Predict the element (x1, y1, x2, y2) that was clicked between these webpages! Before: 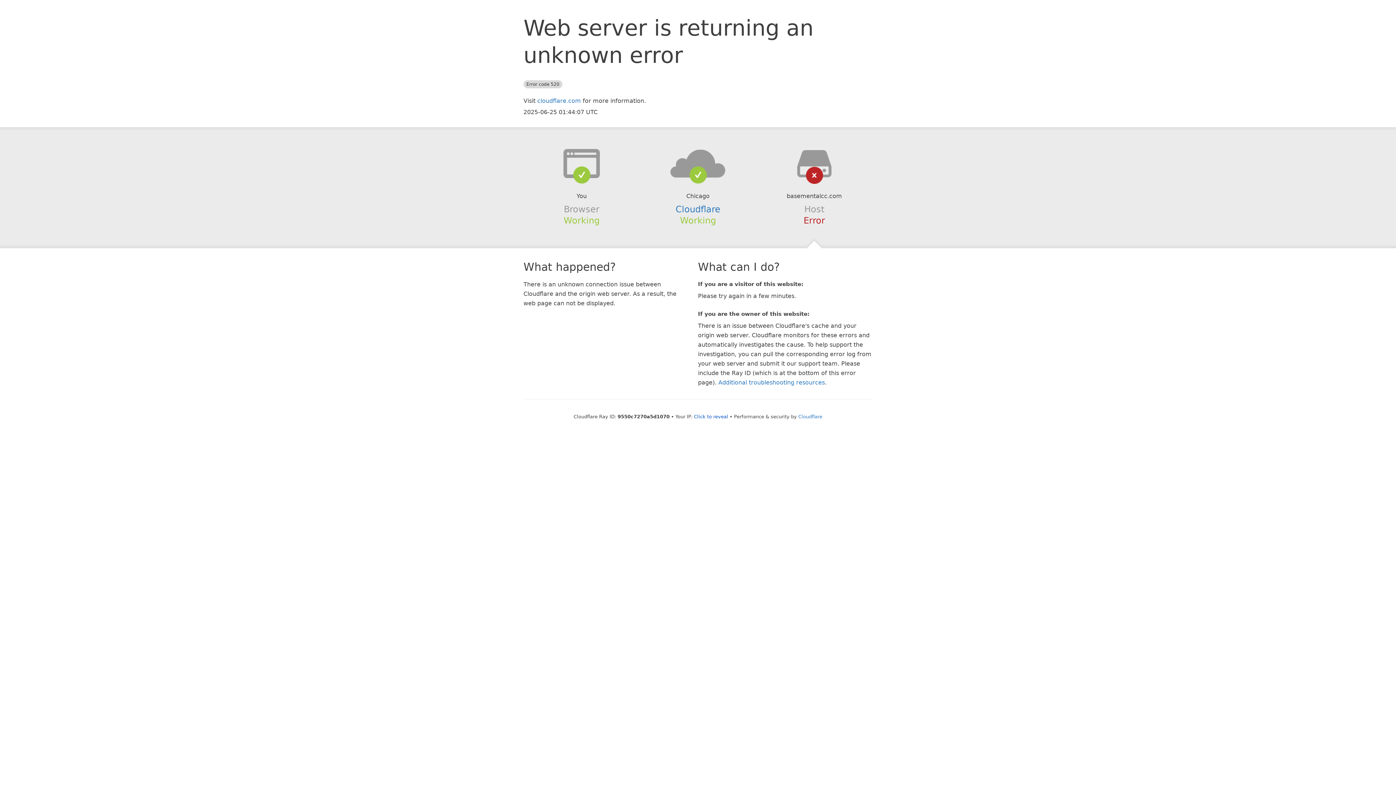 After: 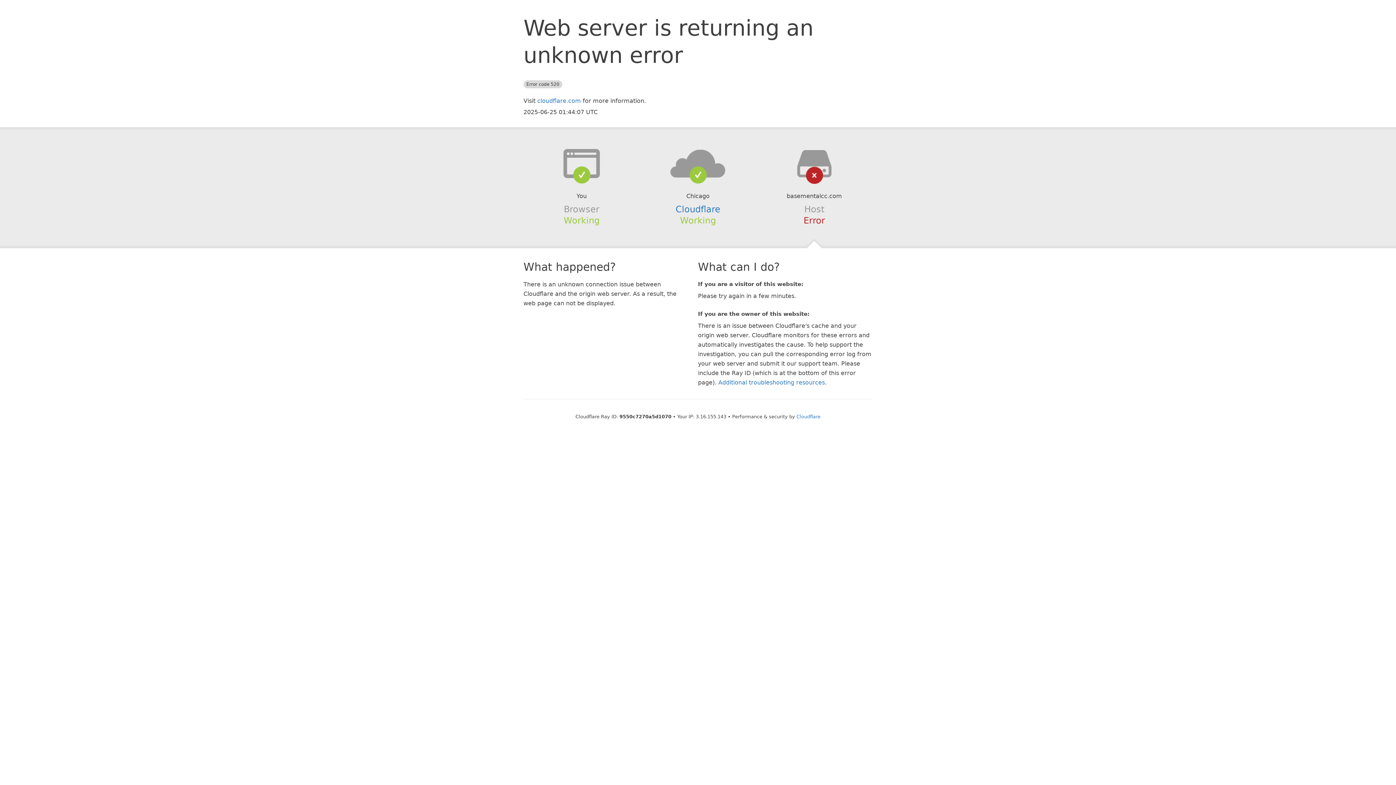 Action: label: Click to reveal bbox: (694, 414, 728, 419)